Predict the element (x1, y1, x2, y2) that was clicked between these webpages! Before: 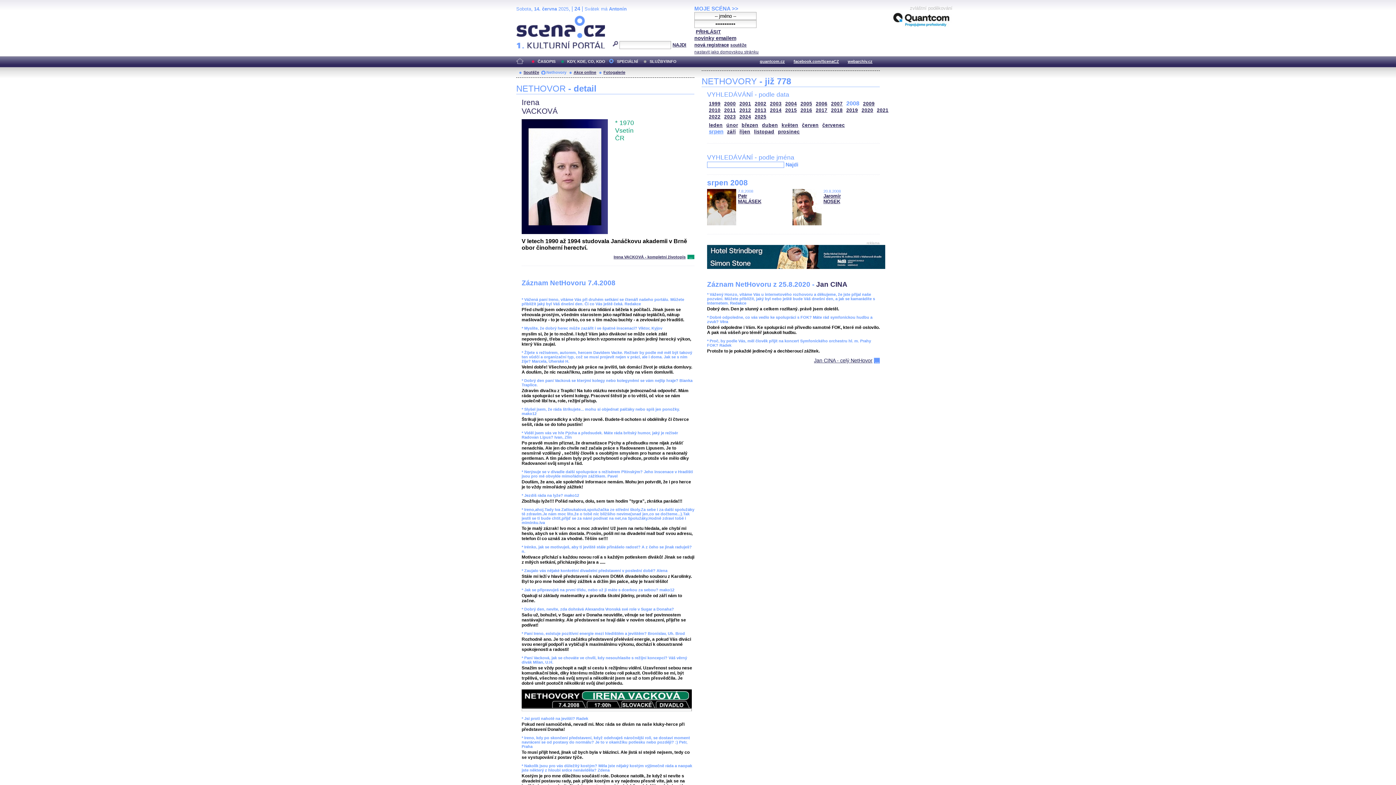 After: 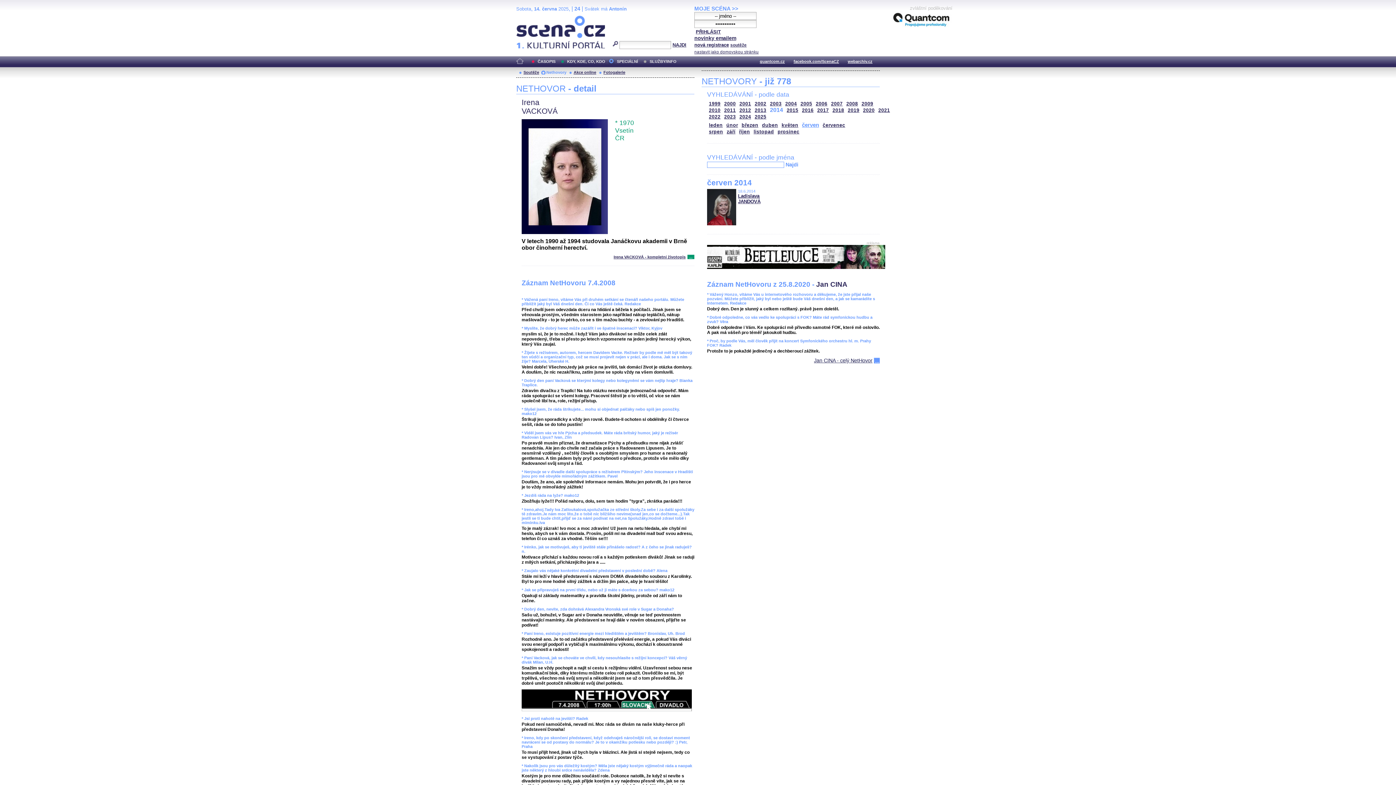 Action: label: 2014 bbox: (770, 107, 781, 113)